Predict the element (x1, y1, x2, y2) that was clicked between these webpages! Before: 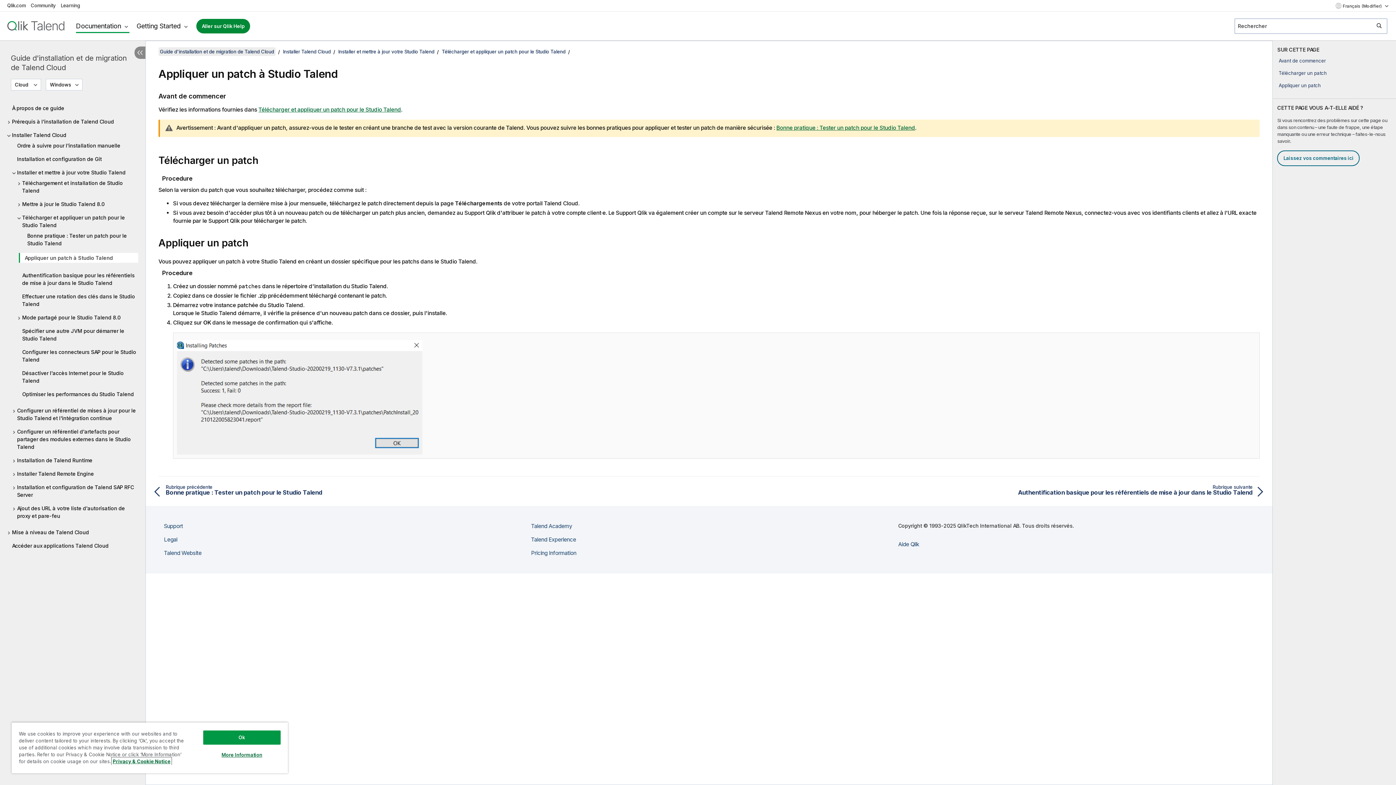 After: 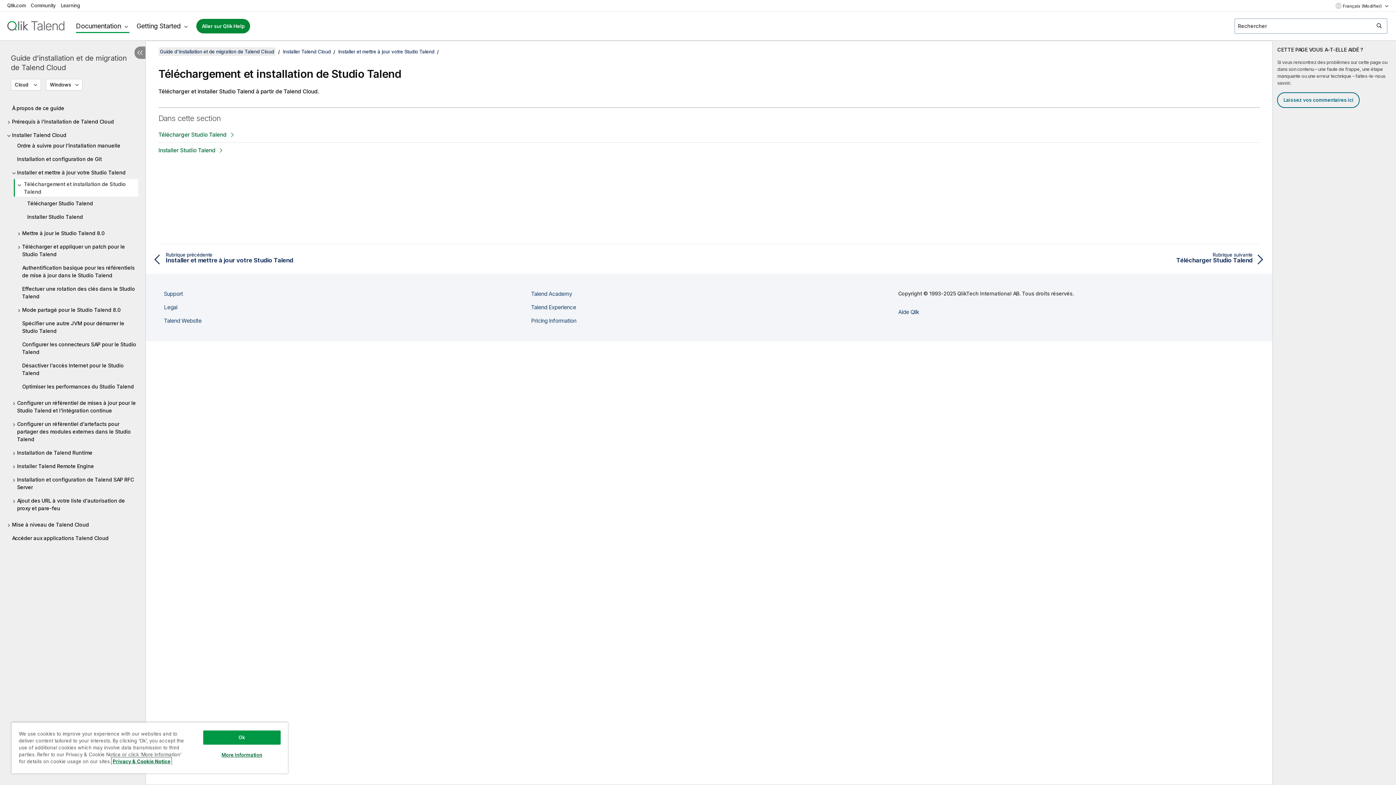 Action: label: Téléchargement et installation de Studio Talend bbox: (17, 179, 138, 194)